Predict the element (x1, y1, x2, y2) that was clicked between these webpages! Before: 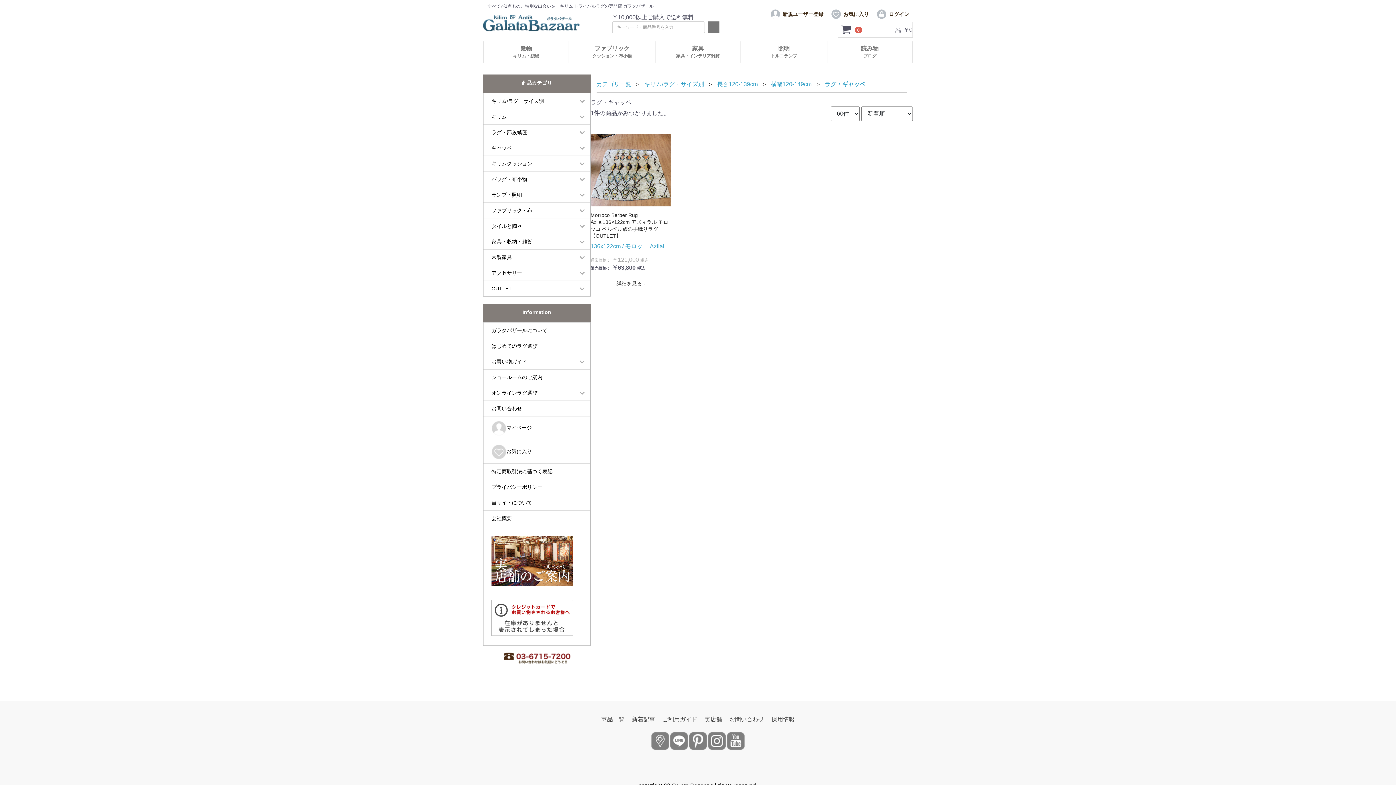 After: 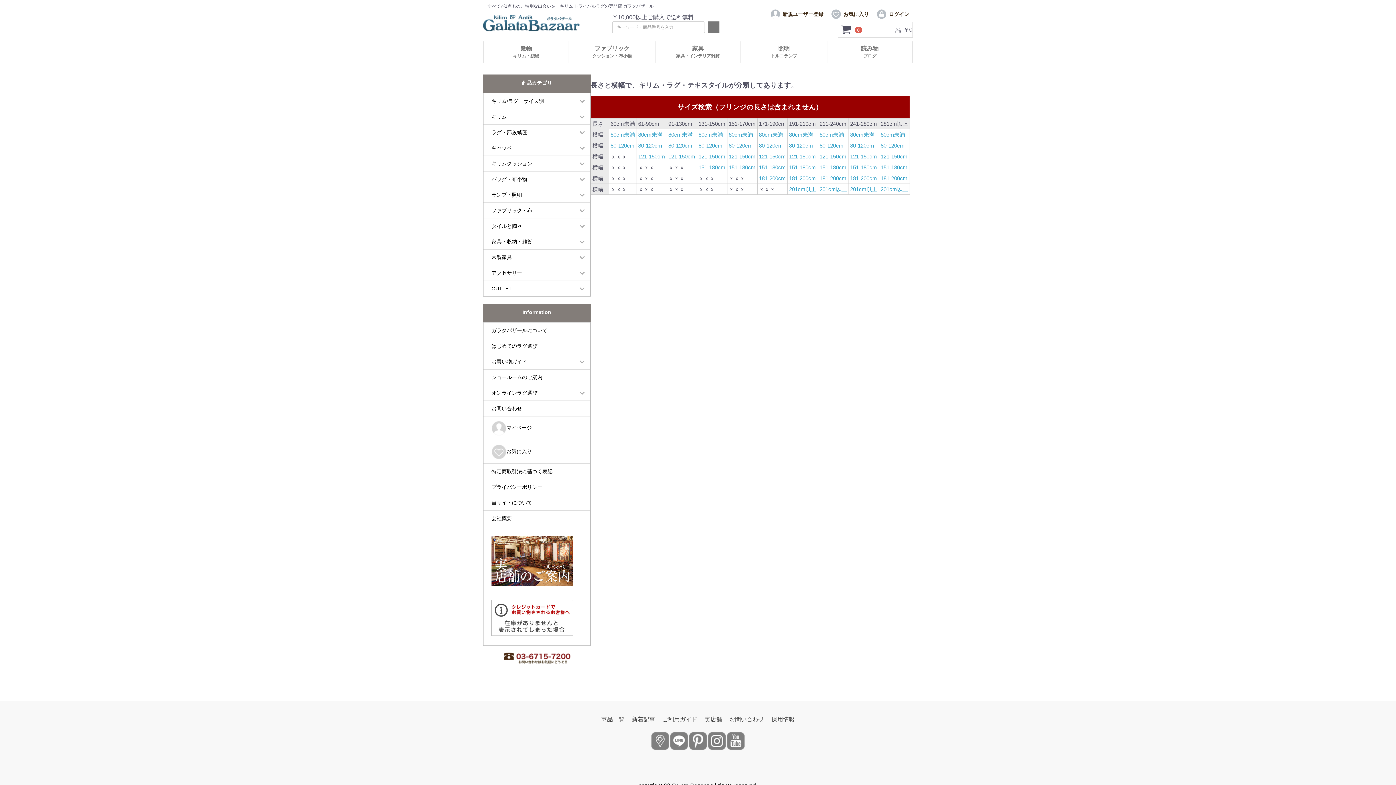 Action: label: 敷物
キリム・絨毯 bbox: (513, 45, 539, 58)